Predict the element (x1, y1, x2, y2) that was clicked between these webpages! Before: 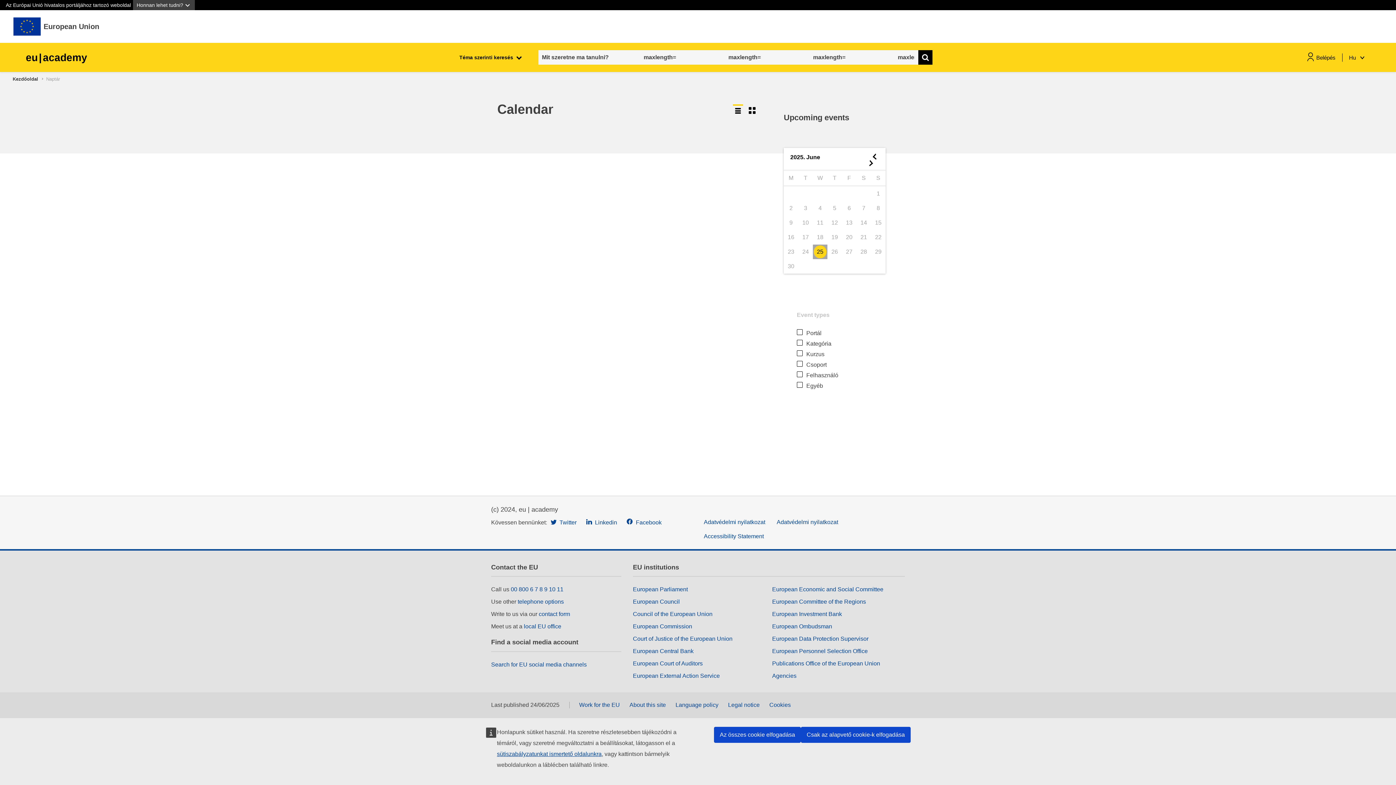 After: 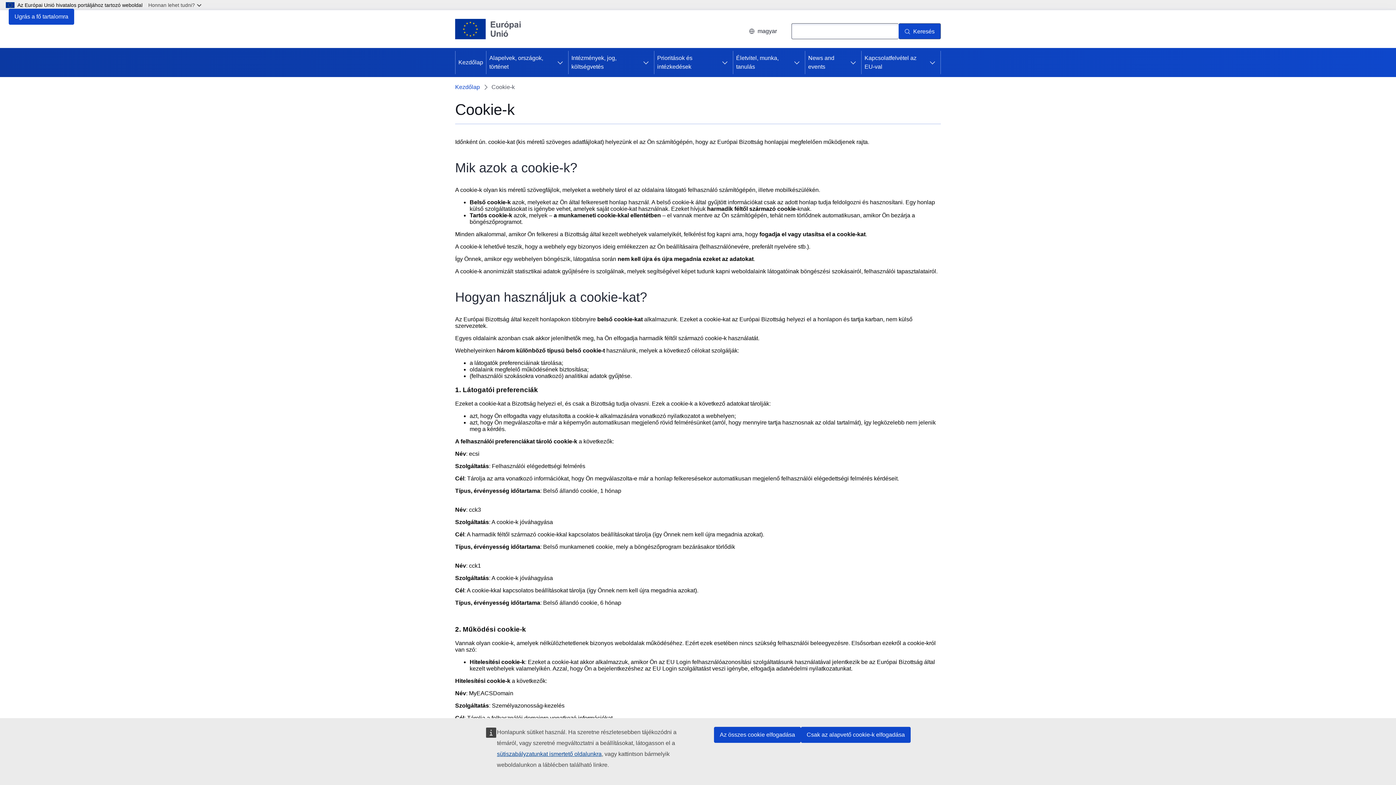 Action: label: sütiszabályzatunkat ismertető oldalunkra bbox: (497, 751, 601, 757)